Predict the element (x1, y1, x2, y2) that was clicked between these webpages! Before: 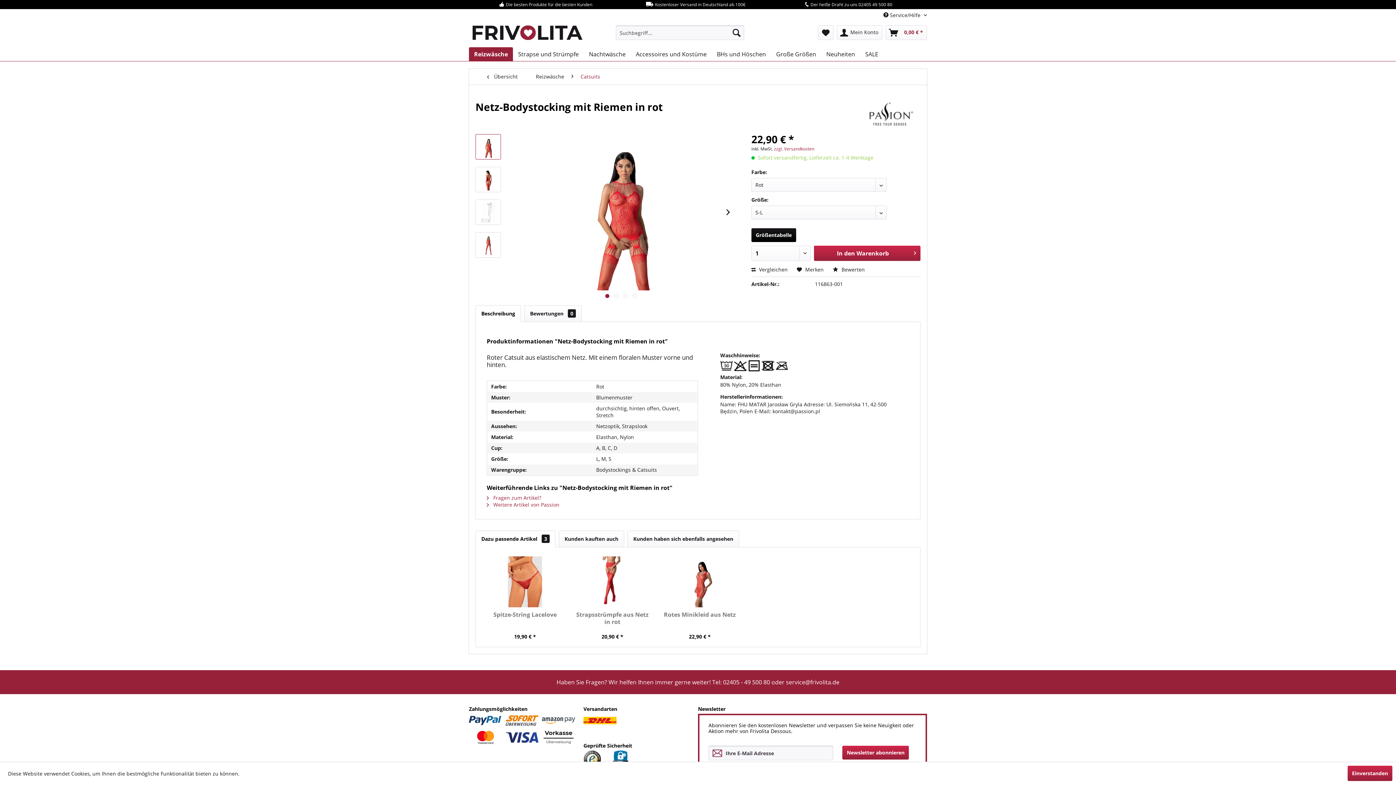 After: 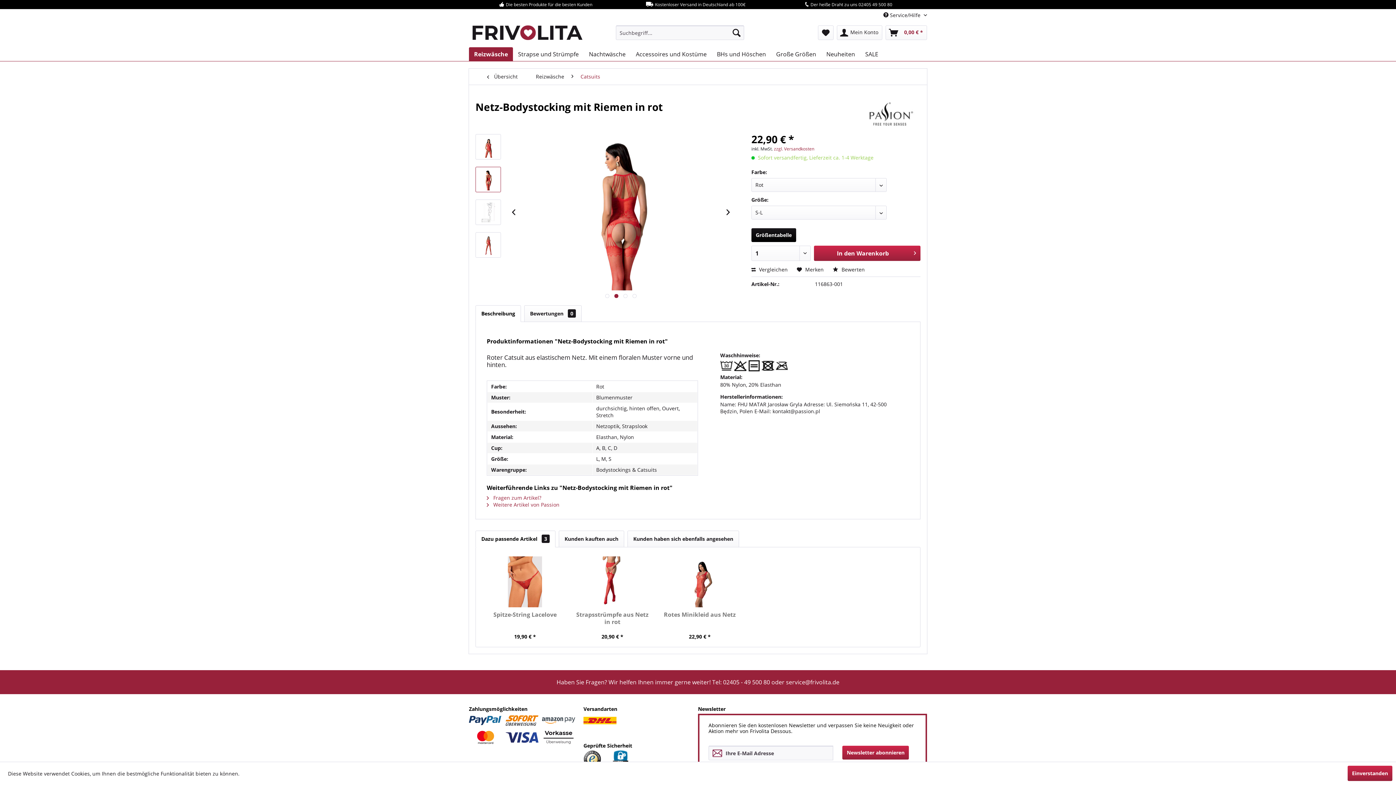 Action: label:   bbox: (614, 294, 618, 298)